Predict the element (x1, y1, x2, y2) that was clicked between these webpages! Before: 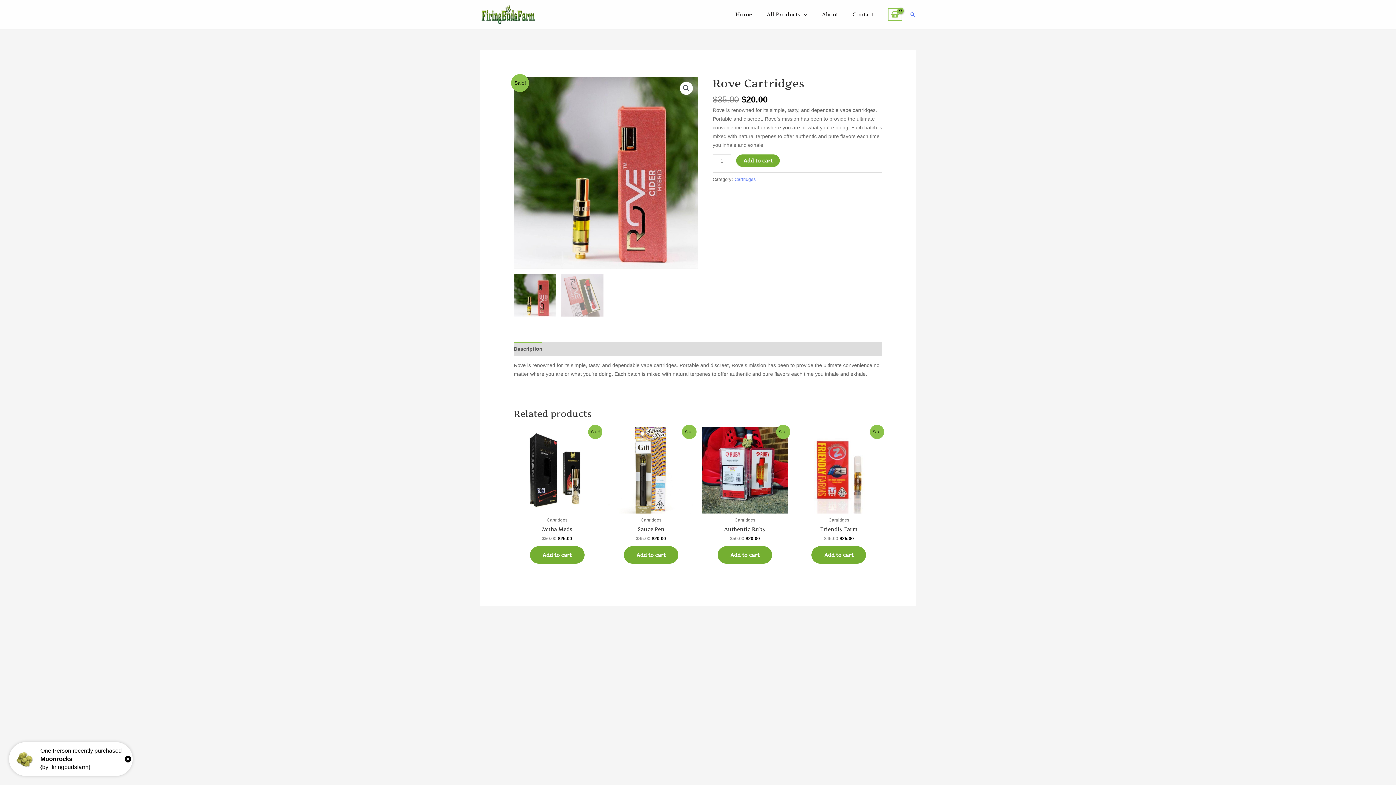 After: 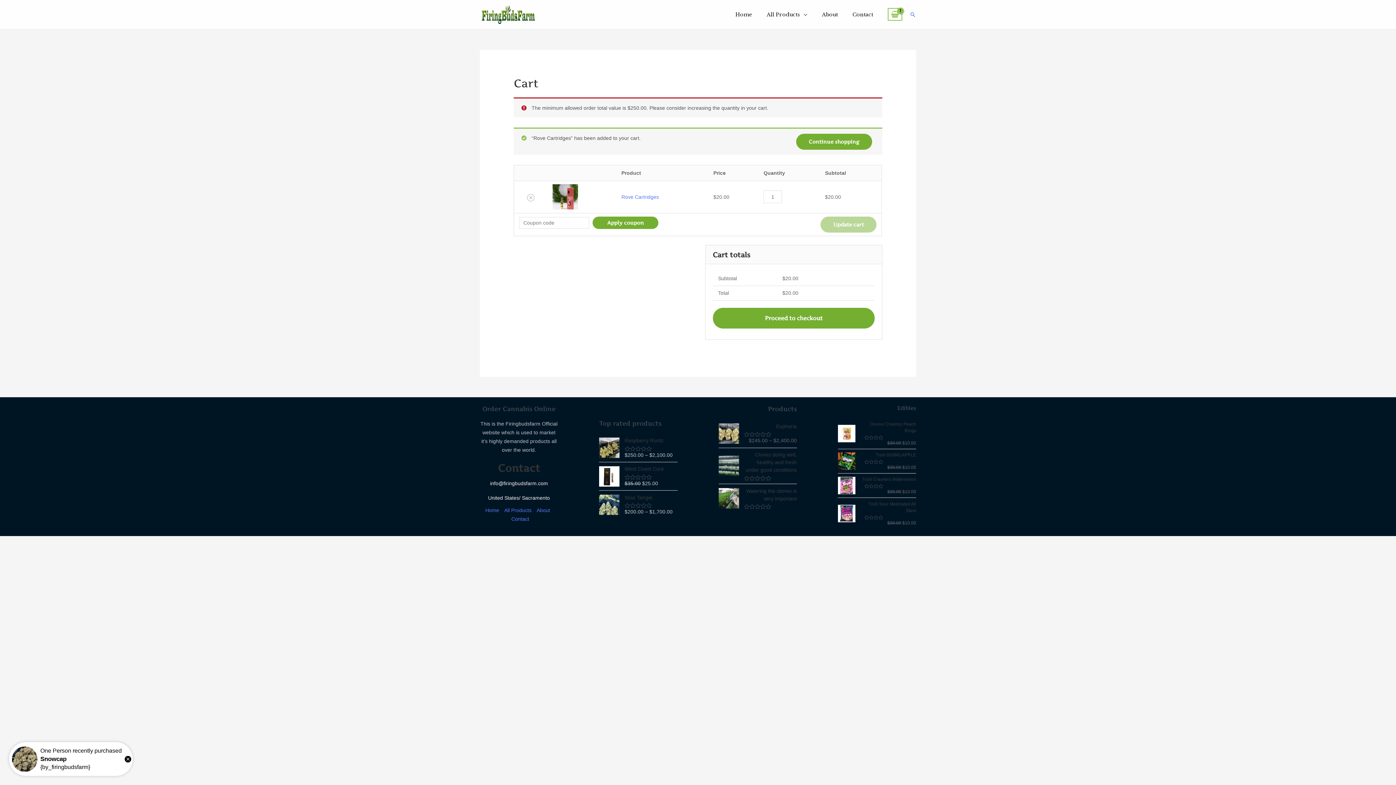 Action: label: Add to cart bbox: (736, 154, 780, 166)